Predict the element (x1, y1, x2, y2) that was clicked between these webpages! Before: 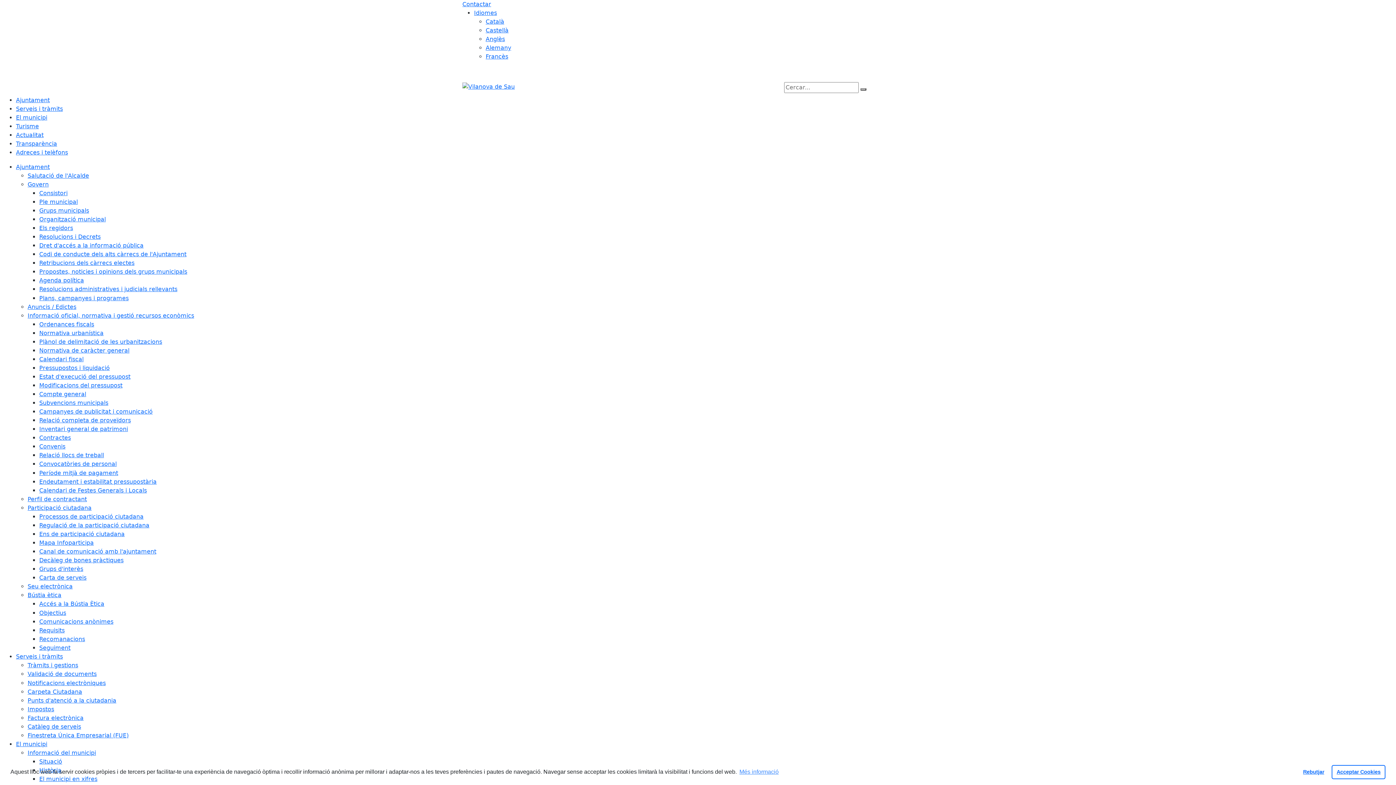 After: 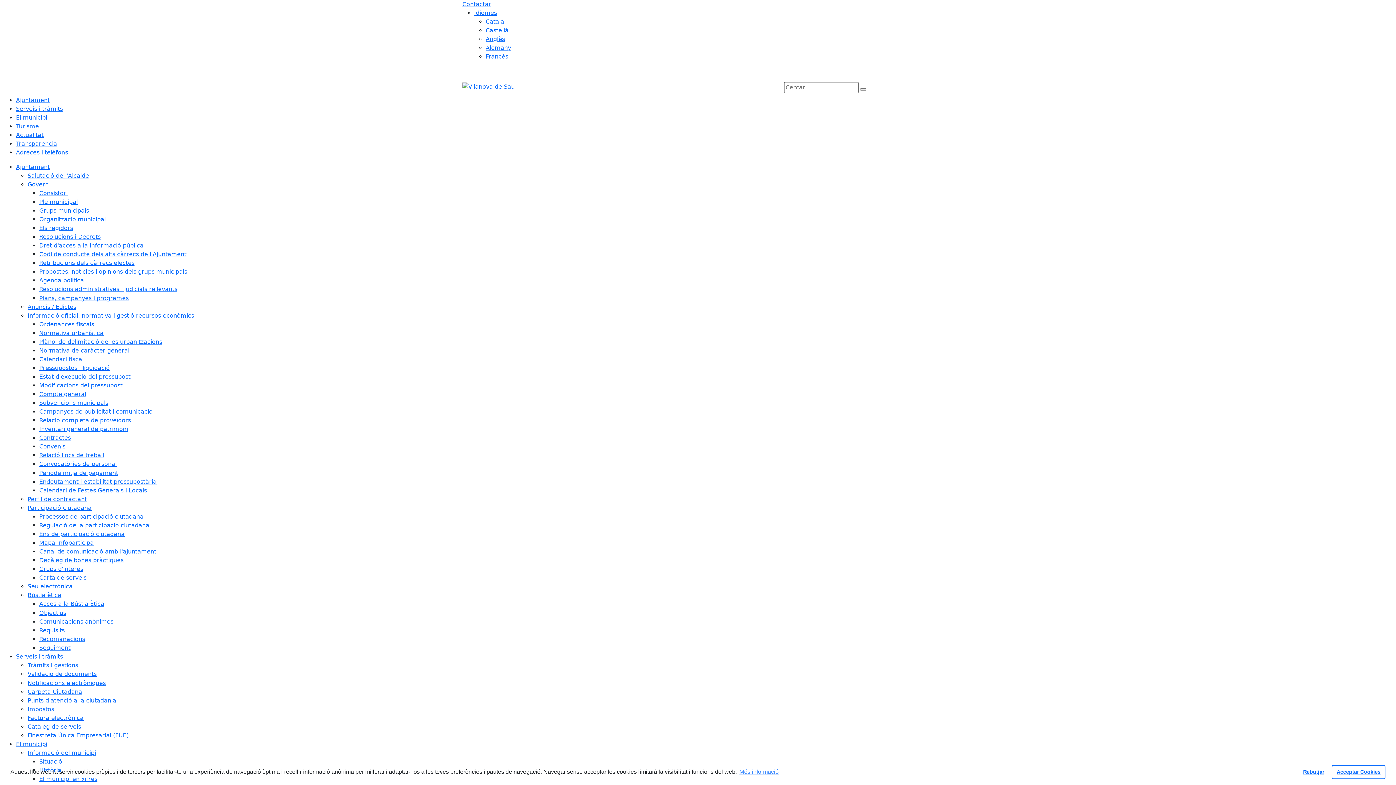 Action: label: Participació ciutadana bbox: (27, 504, 91, 511)